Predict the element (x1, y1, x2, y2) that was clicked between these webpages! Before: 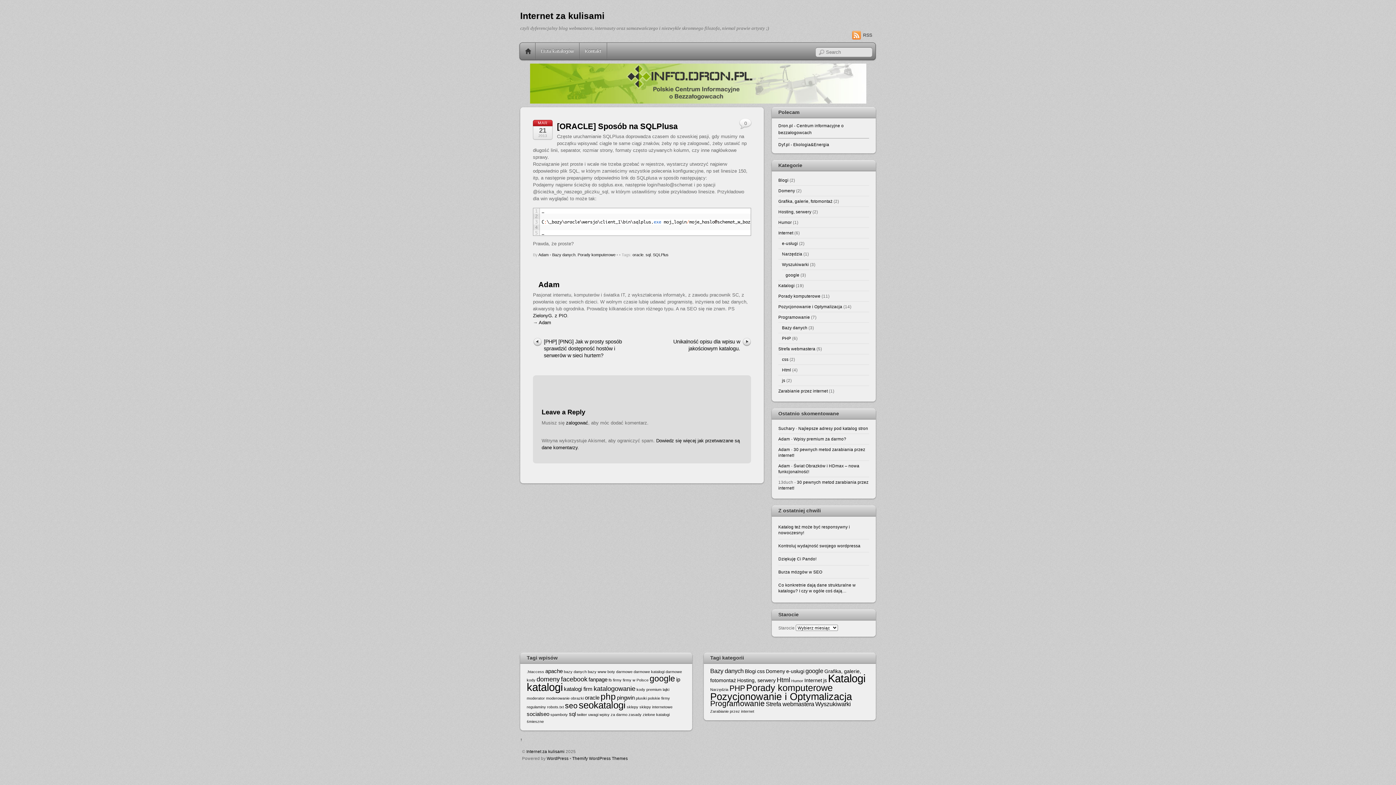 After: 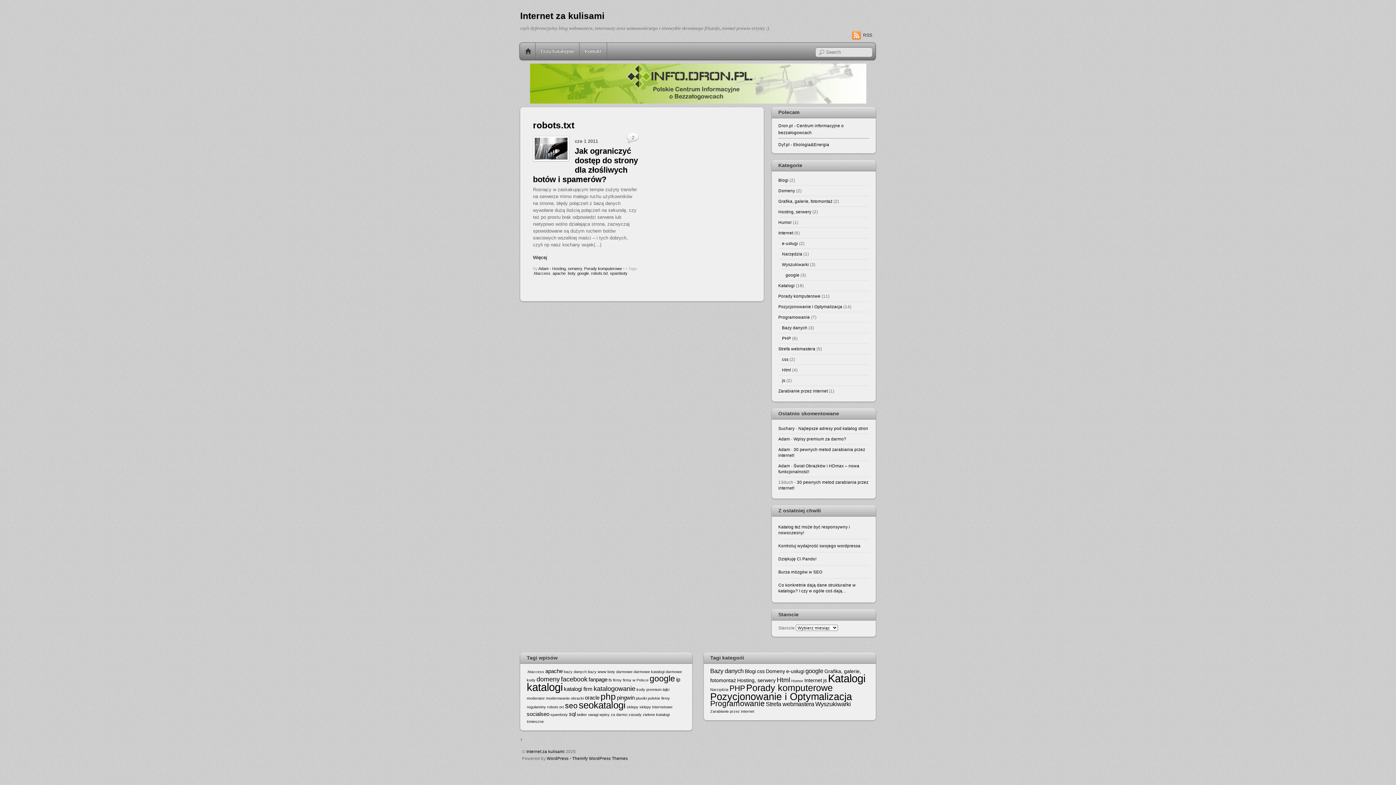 Action: label: robots.txt (1 element) bbox: (547, 704, 564, 709)